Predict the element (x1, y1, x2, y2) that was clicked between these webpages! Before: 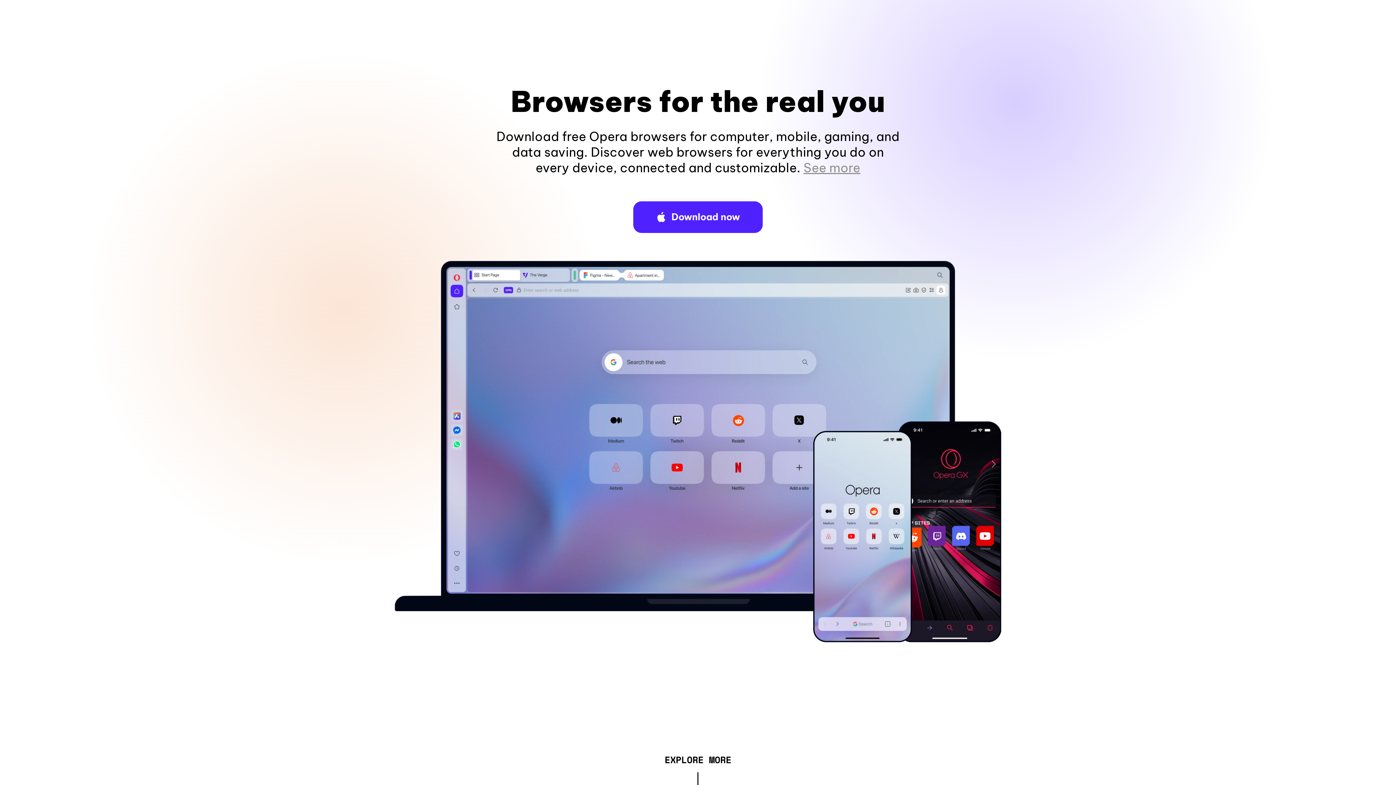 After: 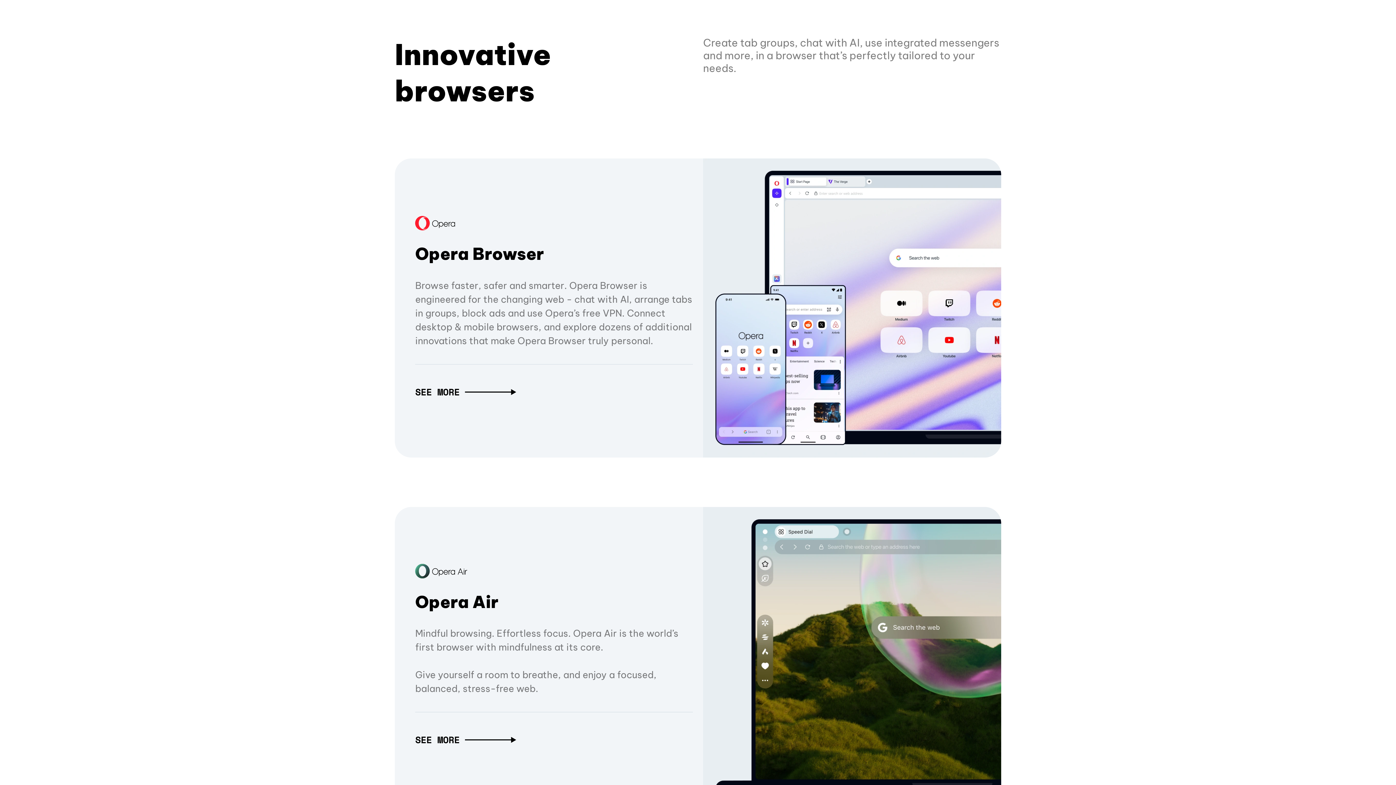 Action: bbox: (664, 757, 731, 765) label: EXPLORE MORE